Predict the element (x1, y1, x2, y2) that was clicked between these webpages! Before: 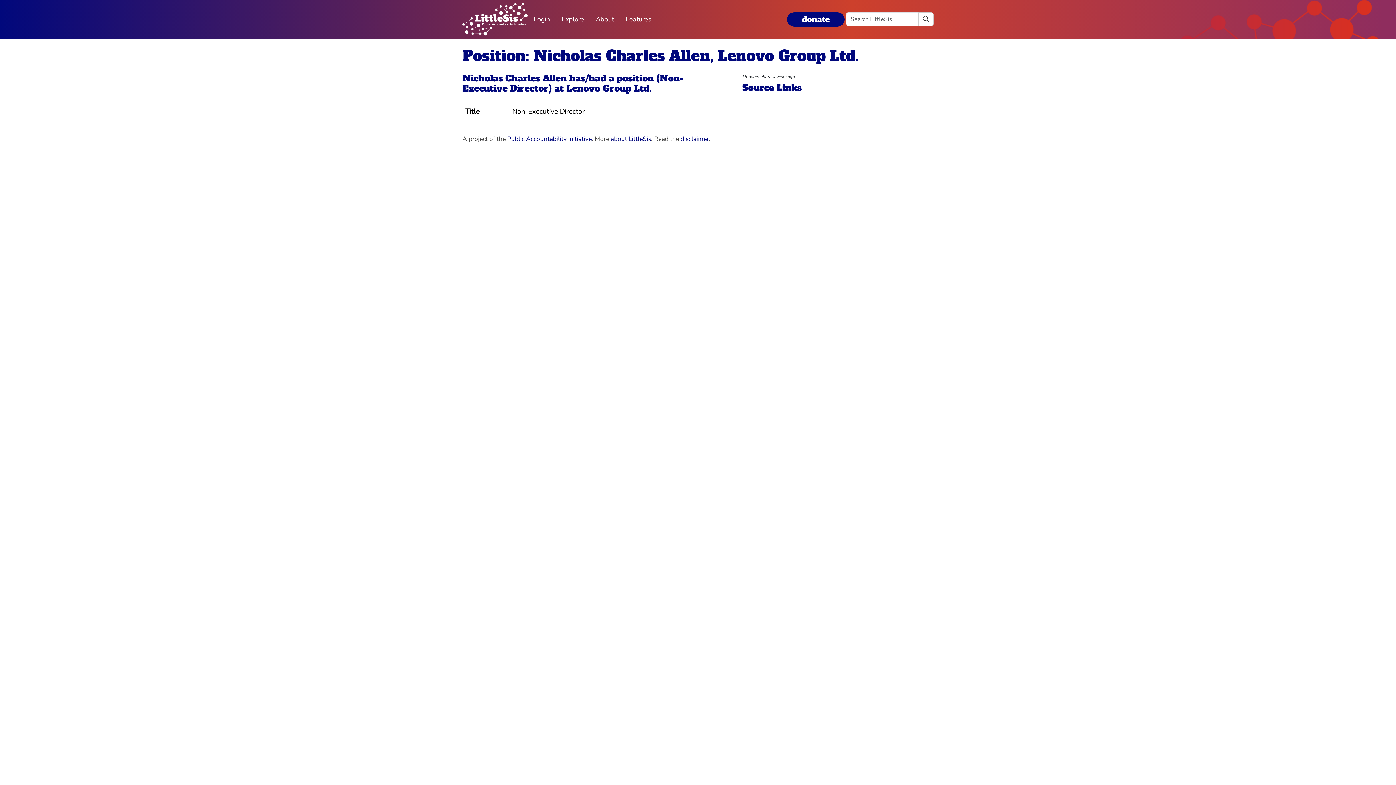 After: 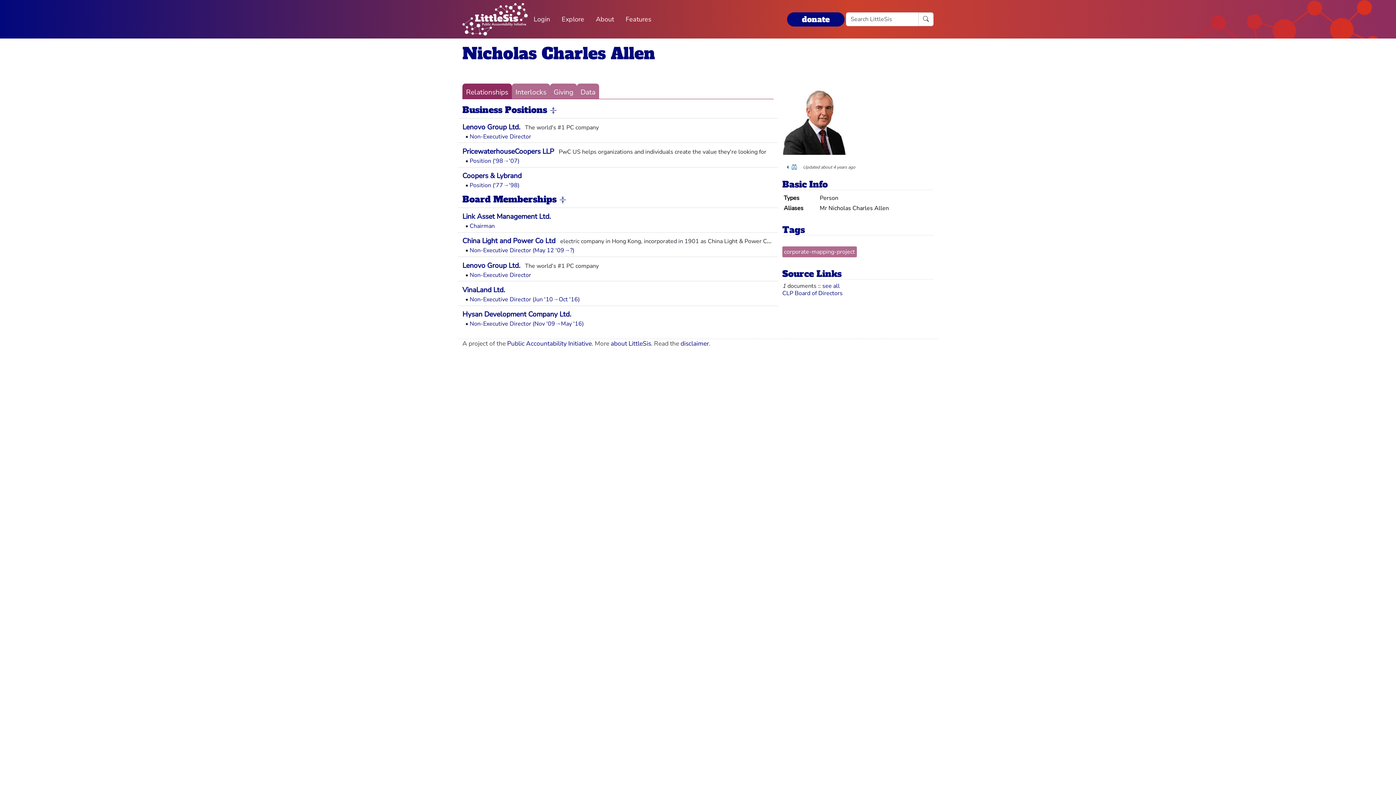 Action: label: Nicholas Charles Allen bbox: (462, 72, 566, 84)